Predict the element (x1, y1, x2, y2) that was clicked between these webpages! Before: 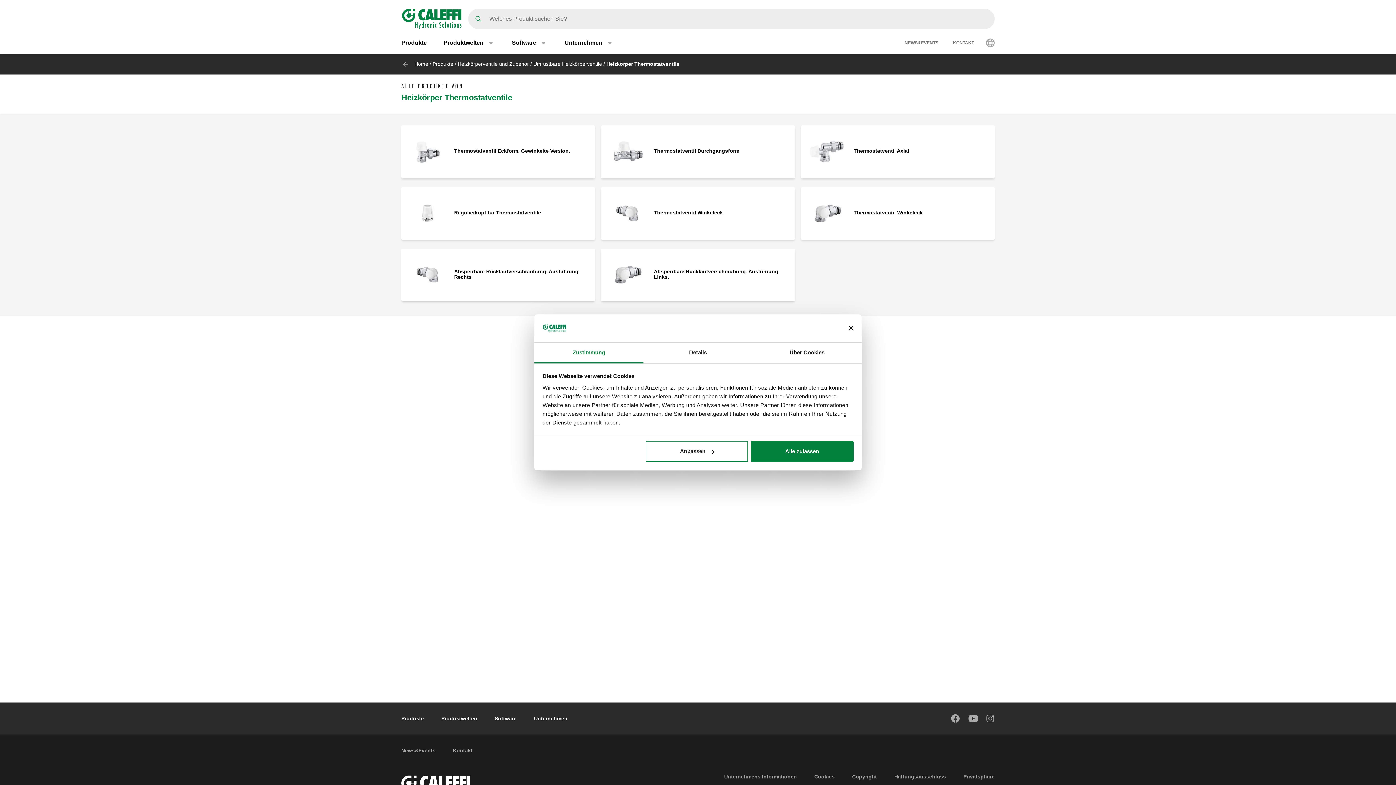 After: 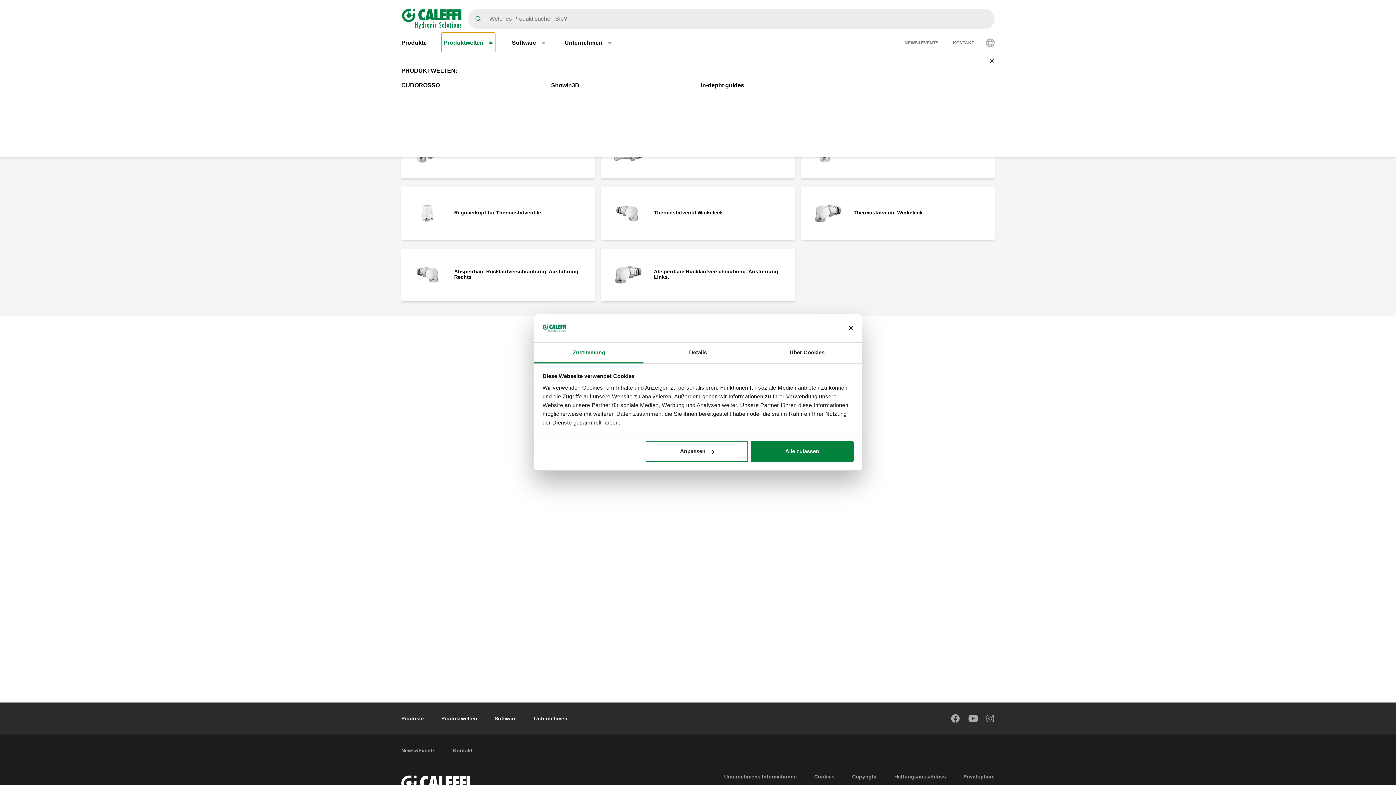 Action: bbox: (441, 32, 495, 53) label: Produktwelten